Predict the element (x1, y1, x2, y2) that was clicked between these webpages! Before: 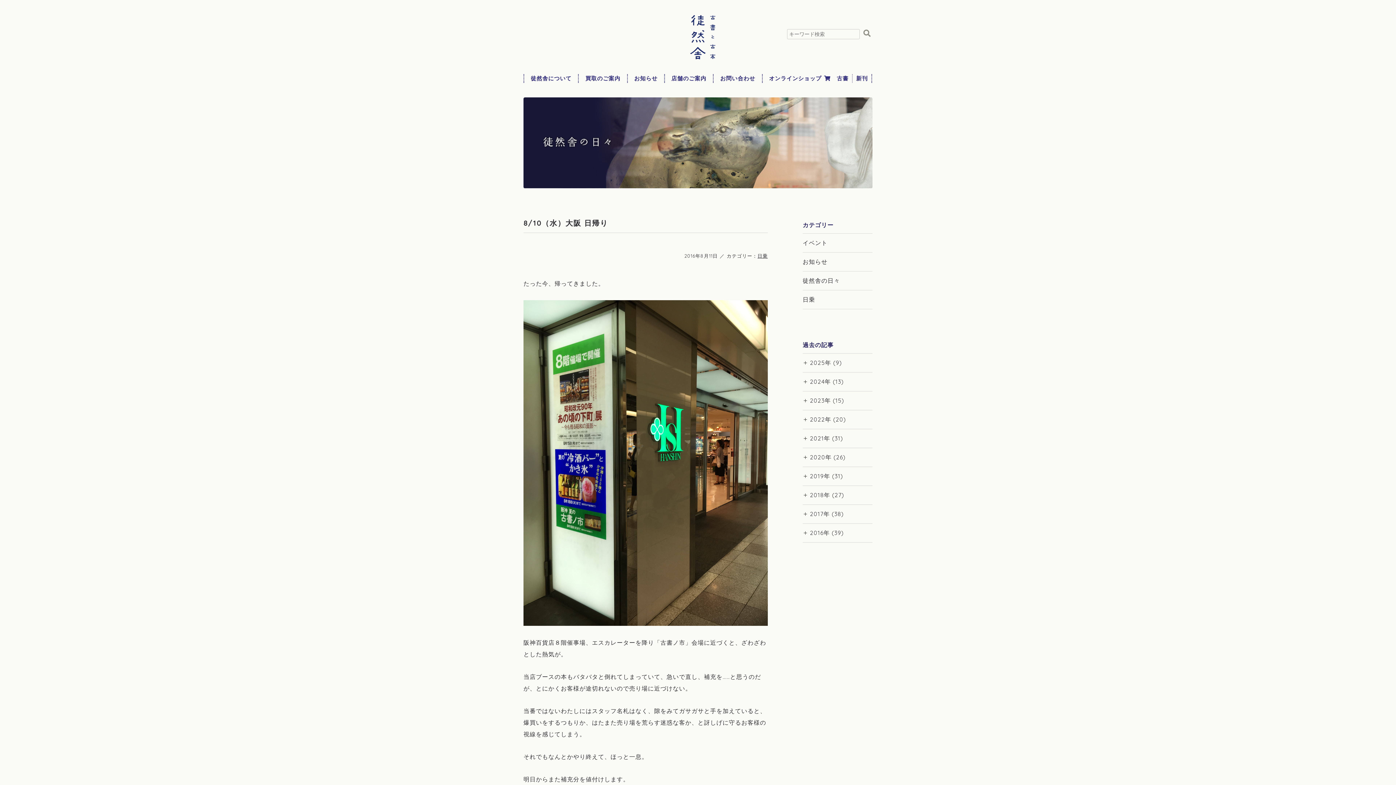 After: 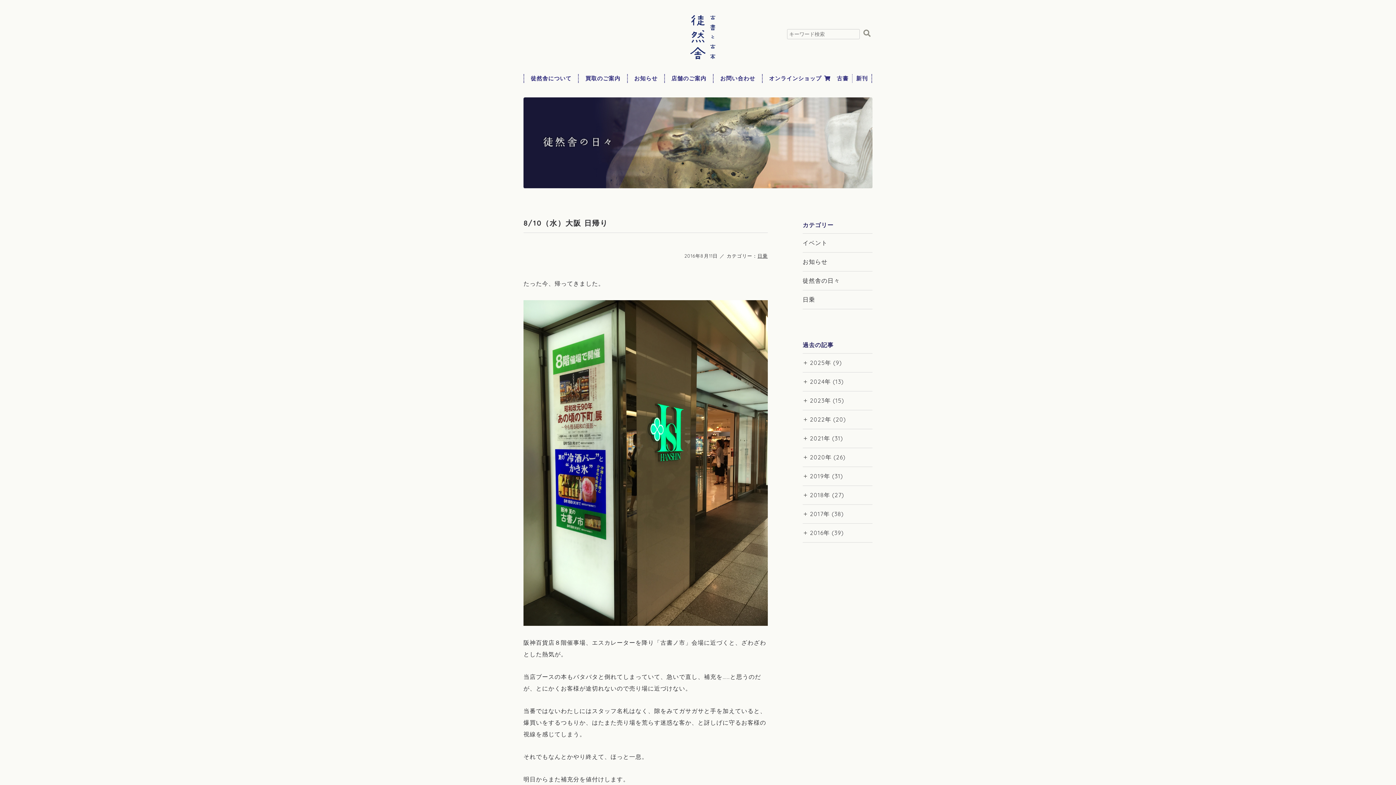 Action: bbox: (523, 218, 608, 227) label: 8/10（水）大阪 日帰り